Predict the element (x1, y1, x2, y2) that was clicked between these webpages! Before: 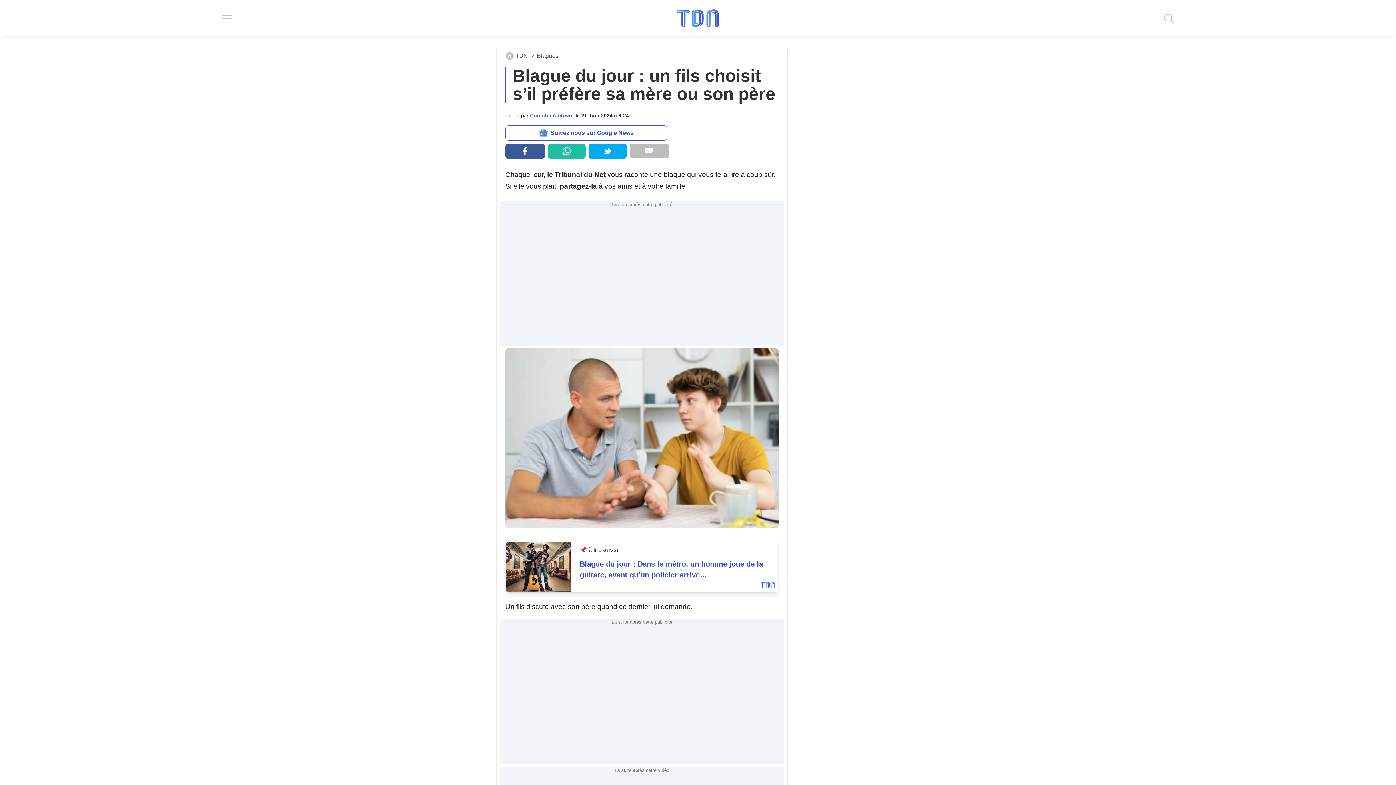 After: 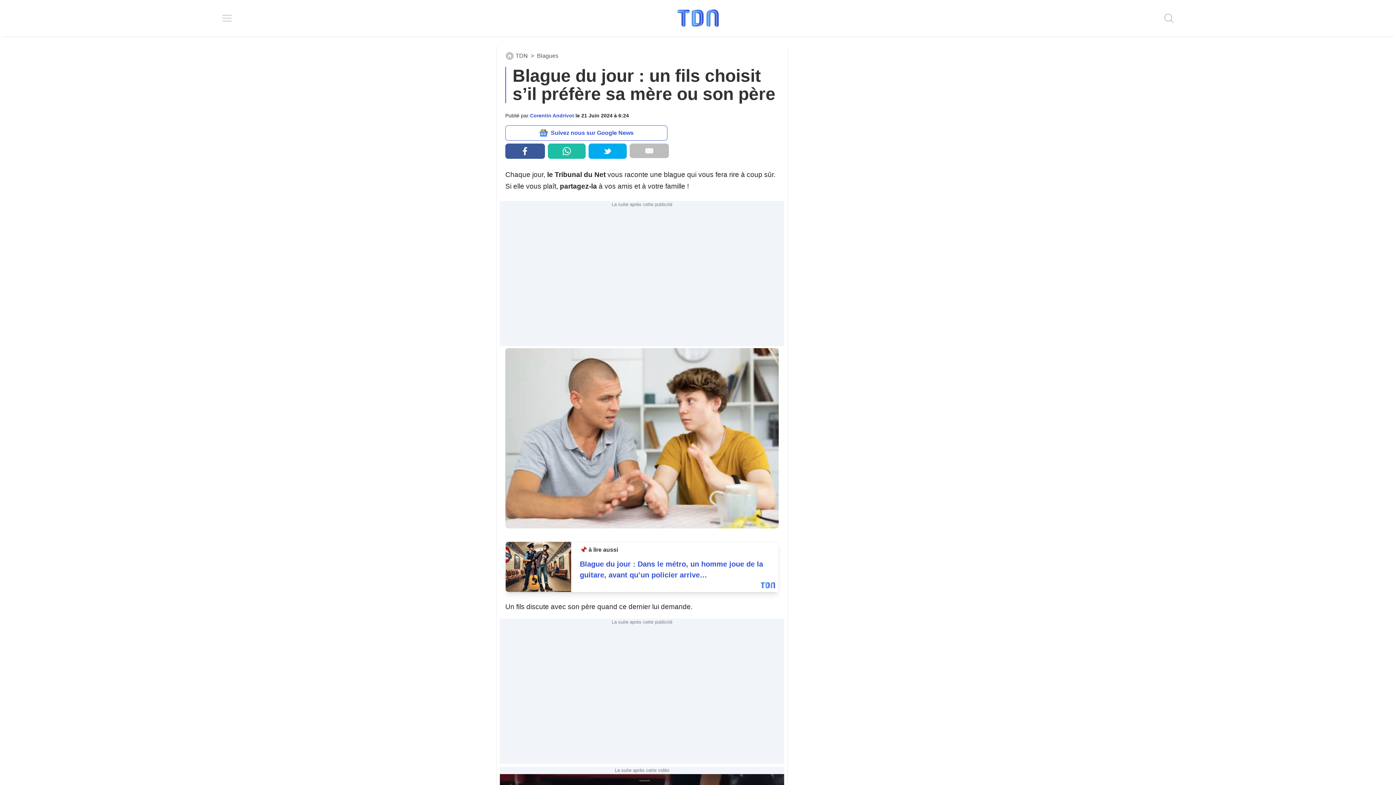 Action: bbox: (505, 143, 544, 158)